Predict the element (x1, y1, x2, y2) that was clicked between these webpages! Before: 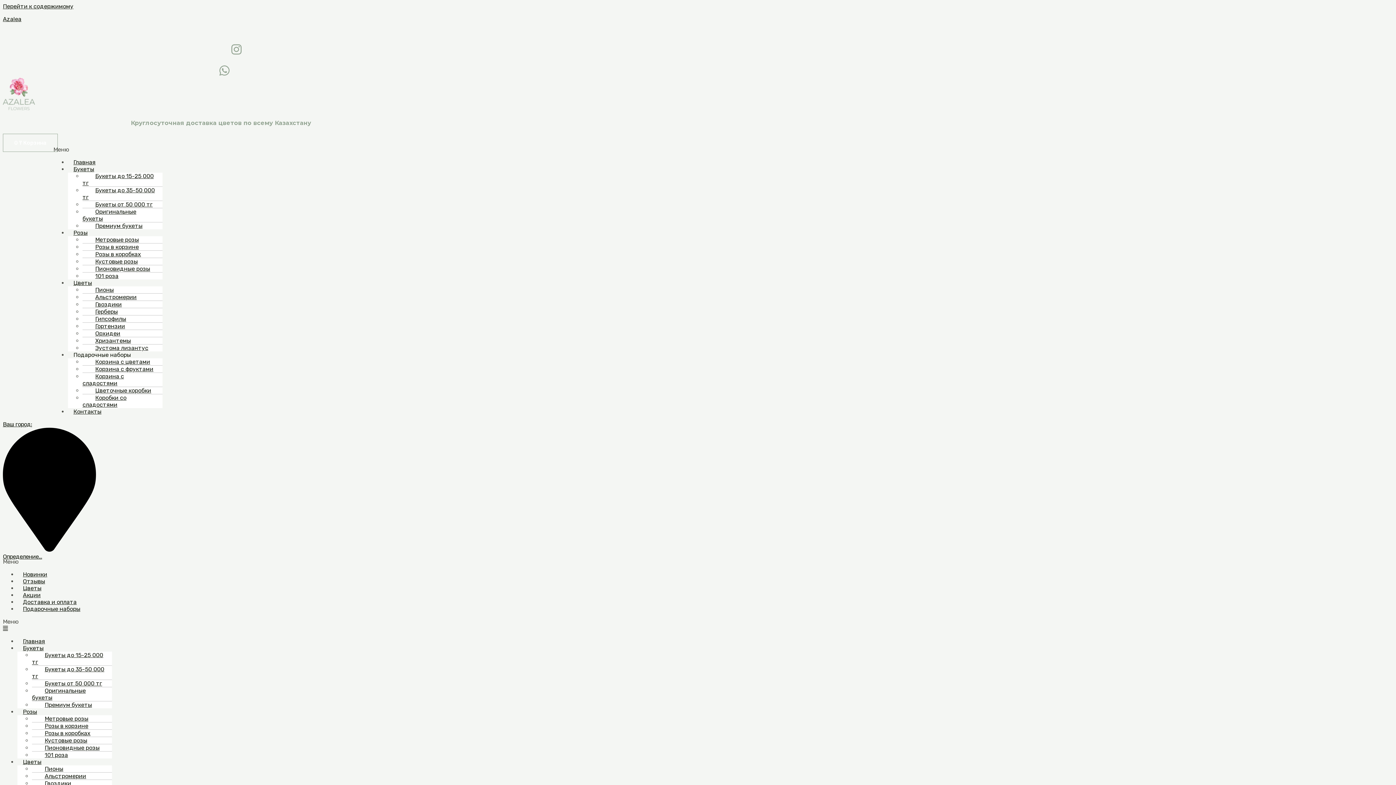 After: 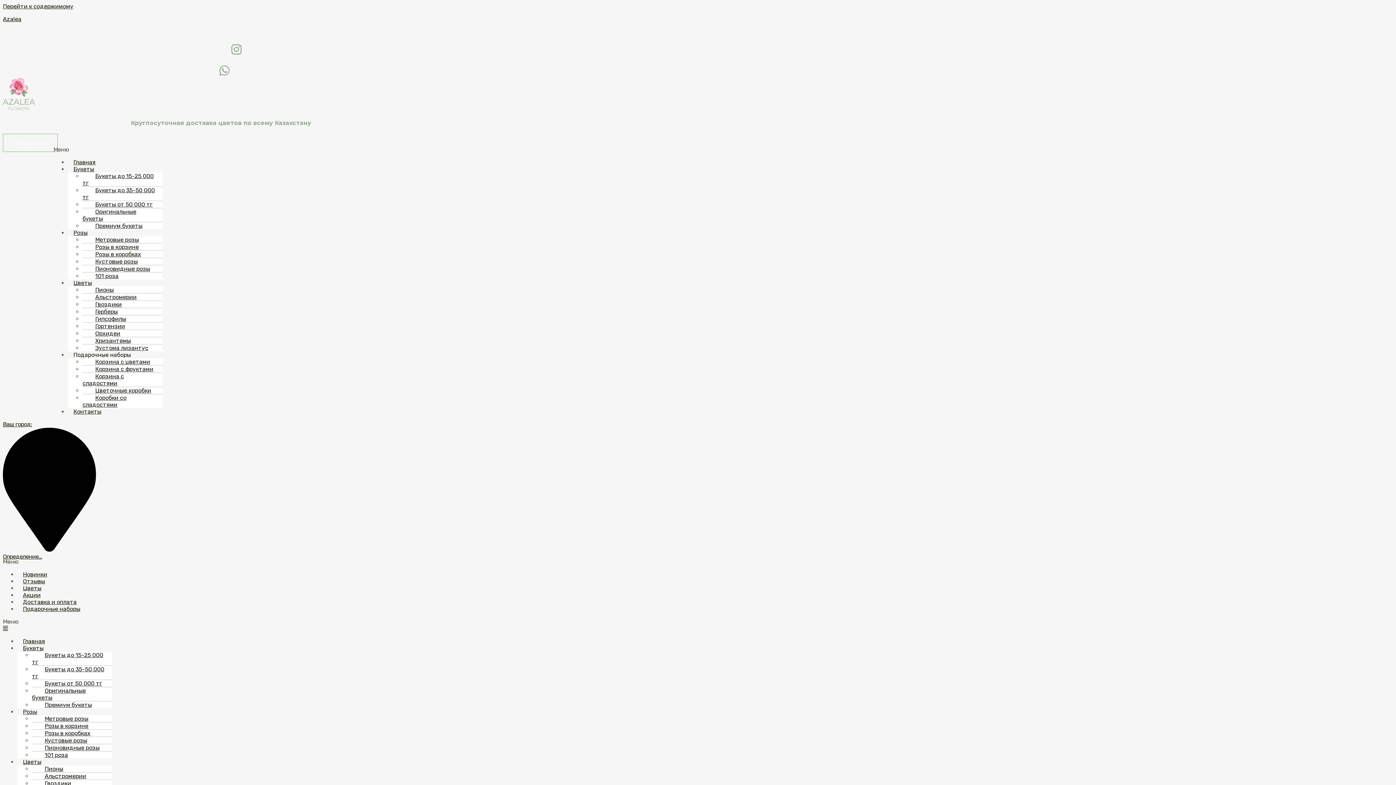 Action: bbox: (68, 402, 106, 420) label: Контакты